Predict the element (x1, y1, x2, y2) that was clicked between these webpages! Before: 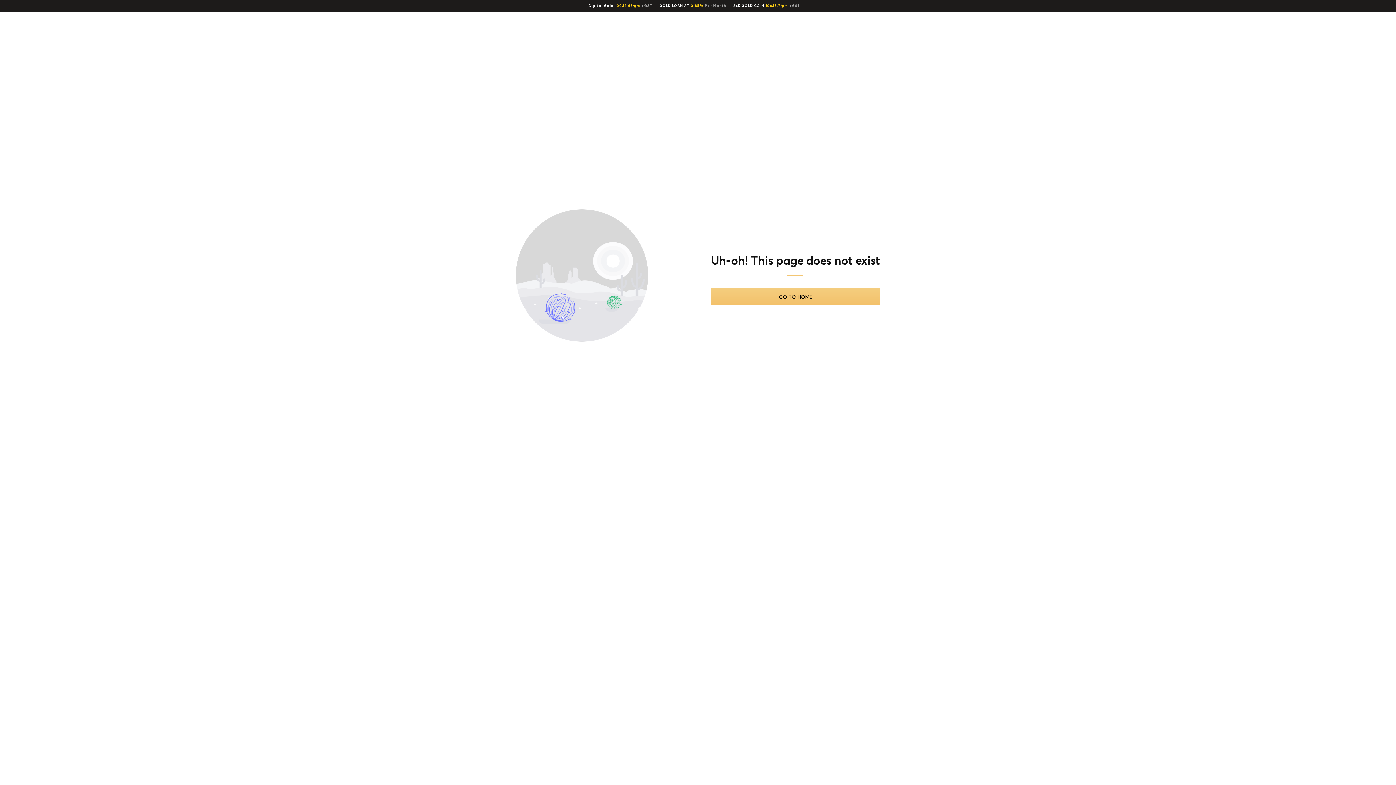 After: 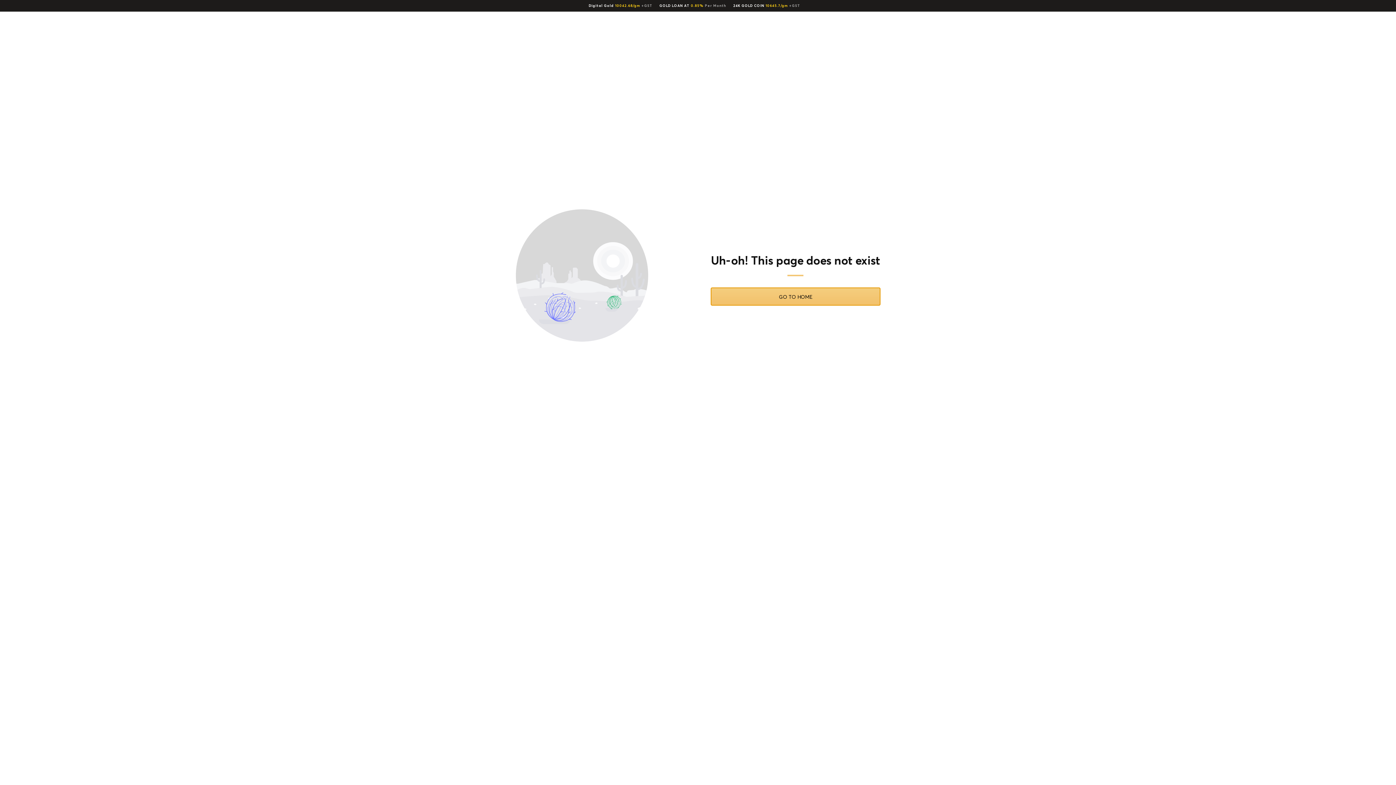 Action: label: GO TO HOME bbox: (711, 288, 880, 305)